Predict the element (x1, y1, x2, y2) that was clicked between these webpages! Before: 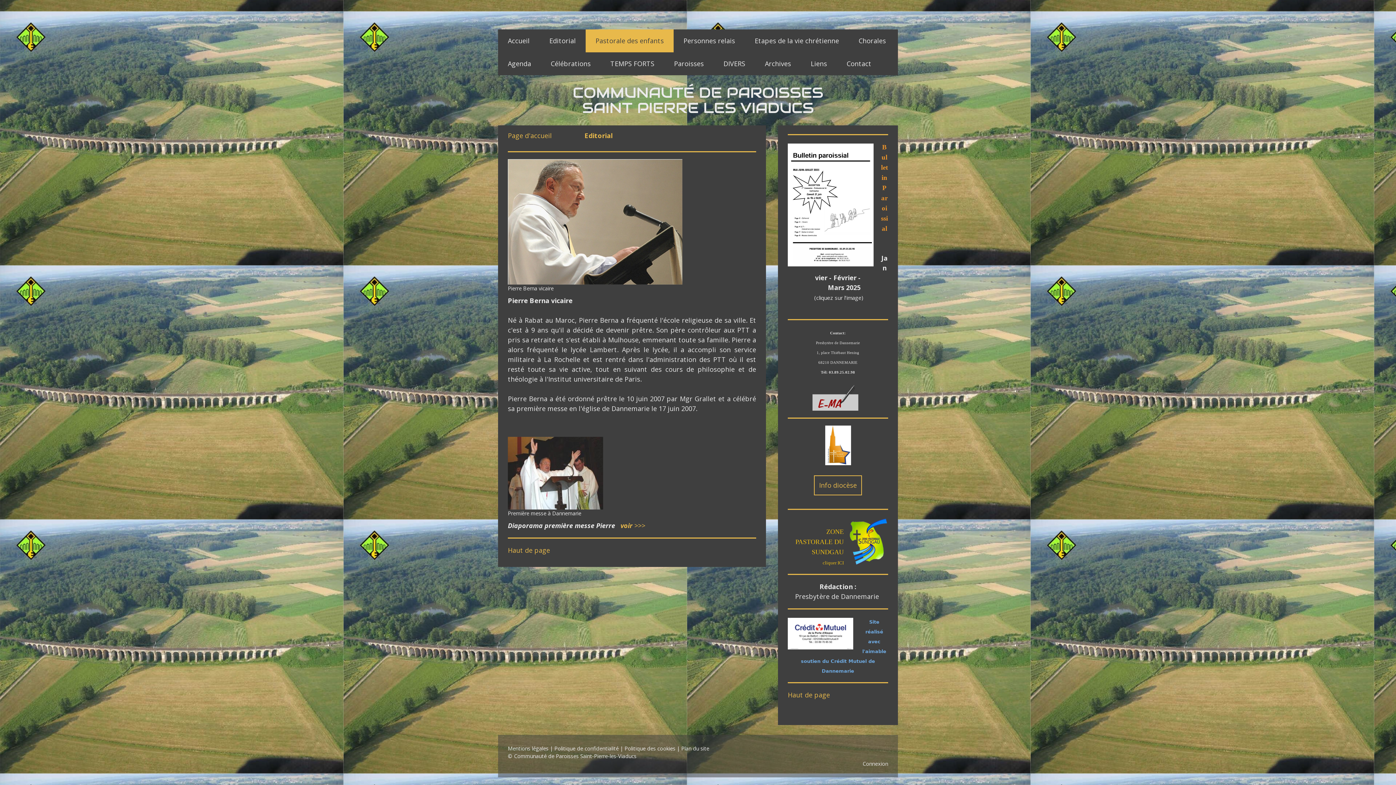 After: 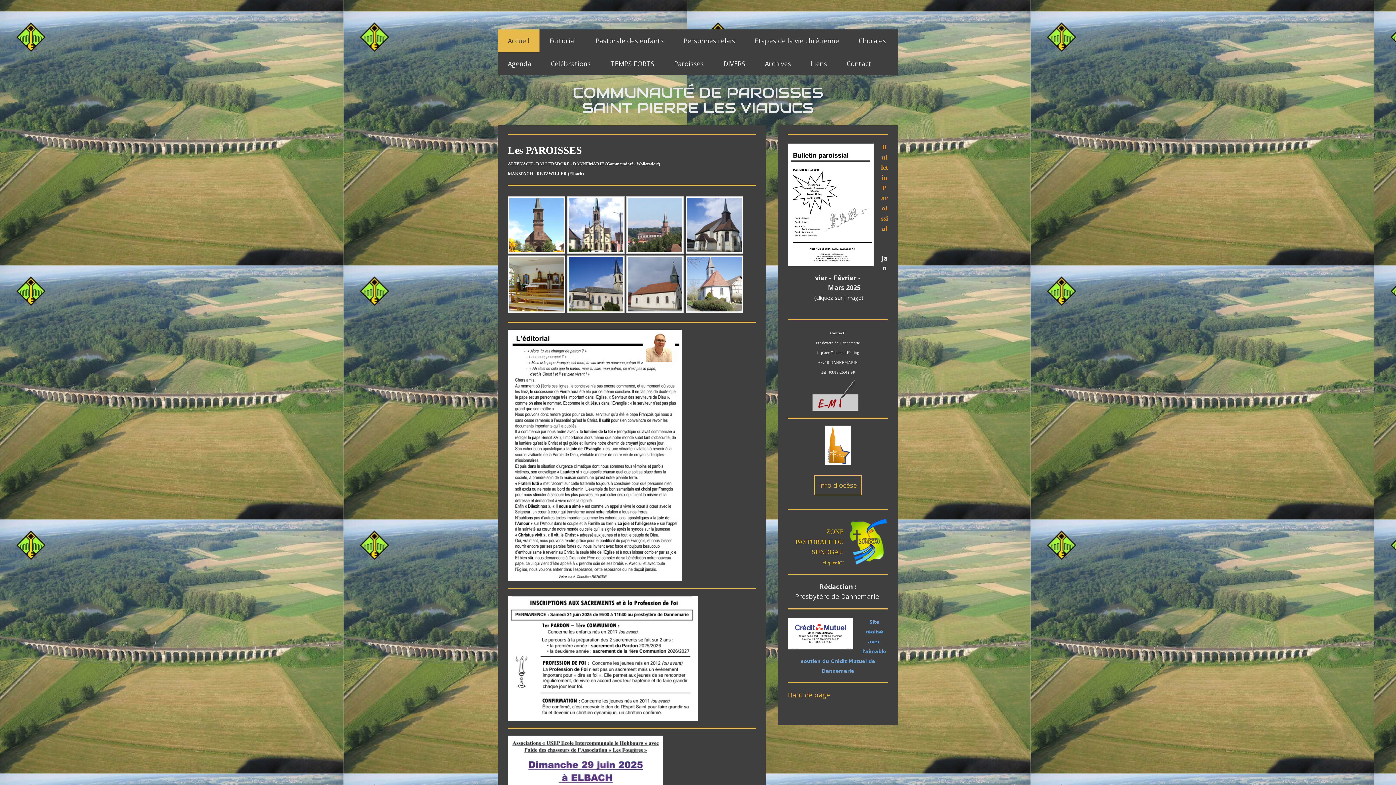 Action: label: Page d'accueil bbox: (508, 131, 552, 140)